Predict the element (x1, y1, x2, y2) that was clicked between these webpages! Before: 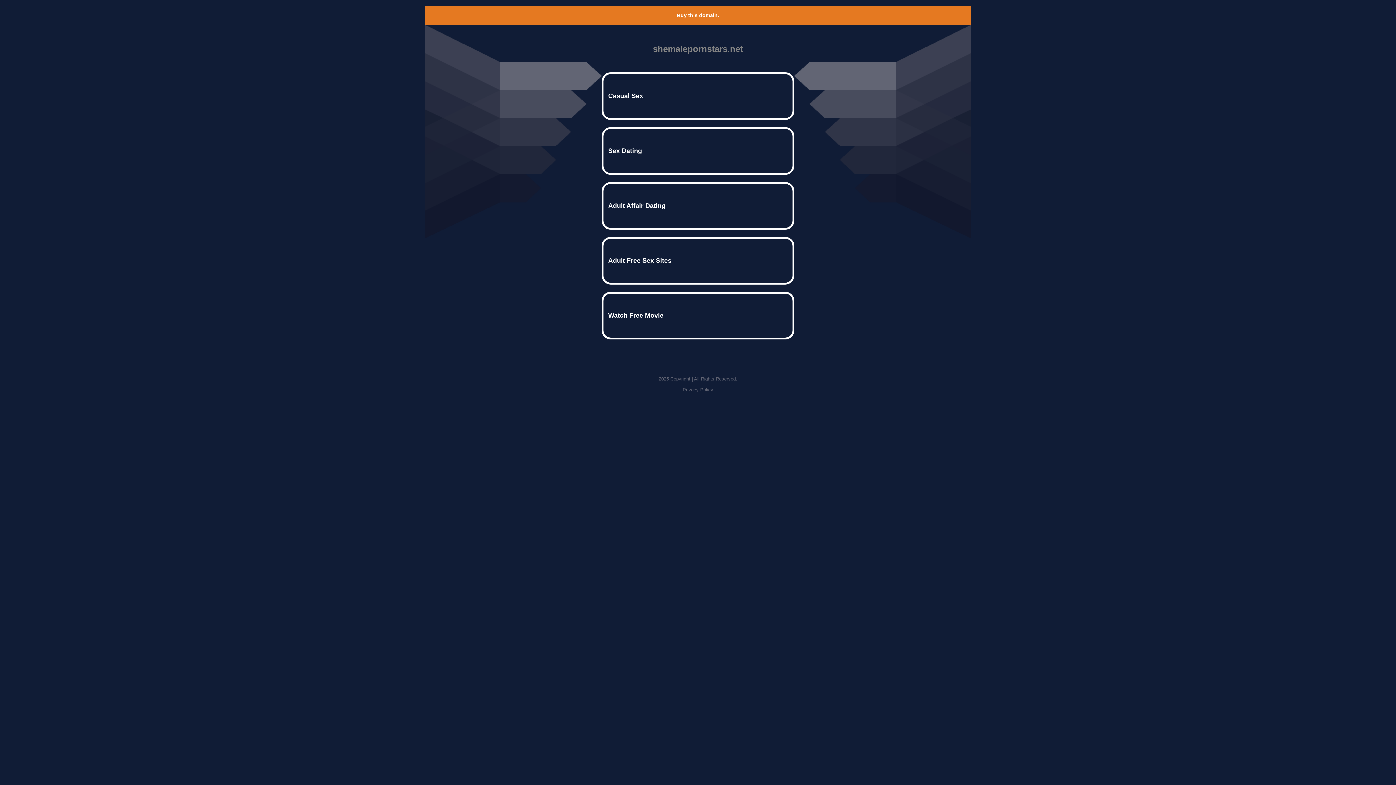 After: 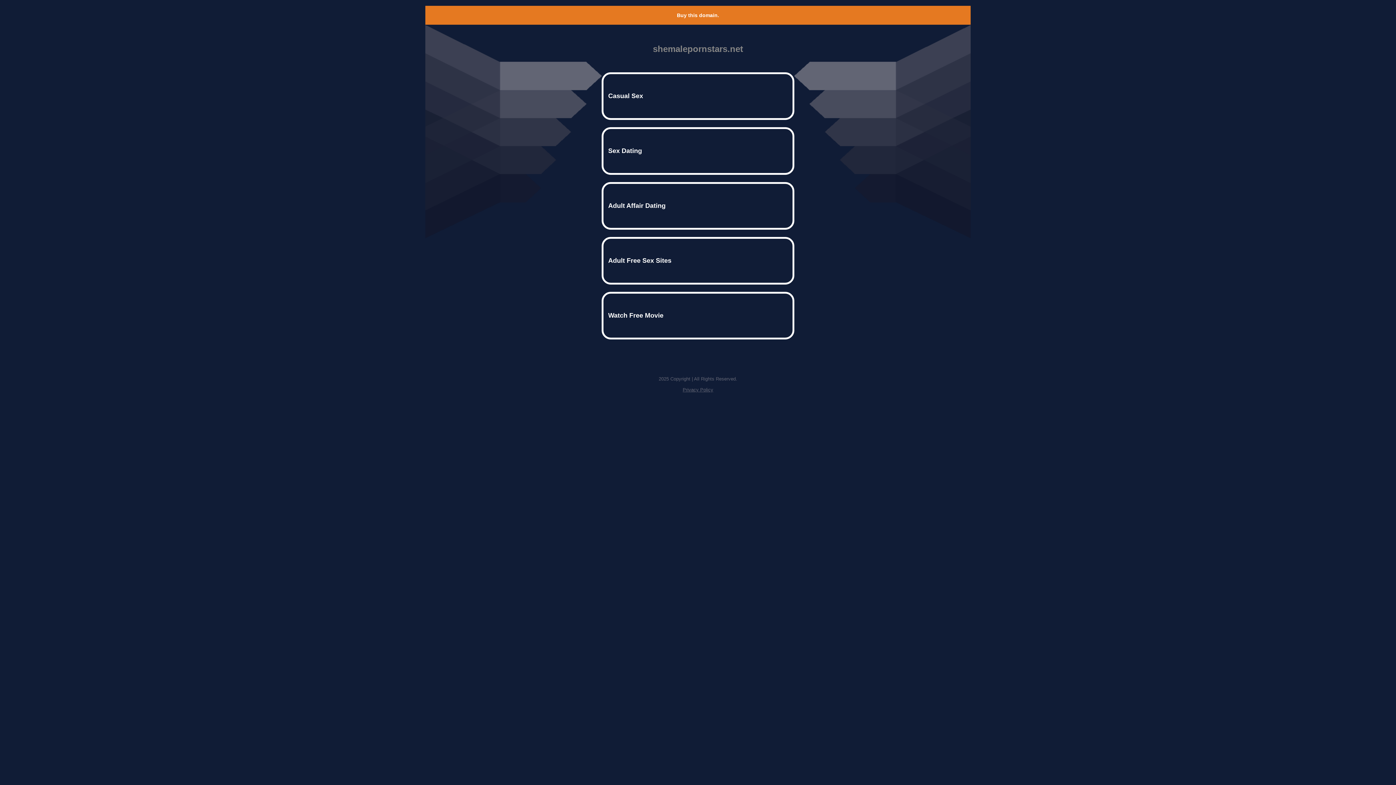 Action: bbox: (677, 12, 719, 18) label: Buy this domain.